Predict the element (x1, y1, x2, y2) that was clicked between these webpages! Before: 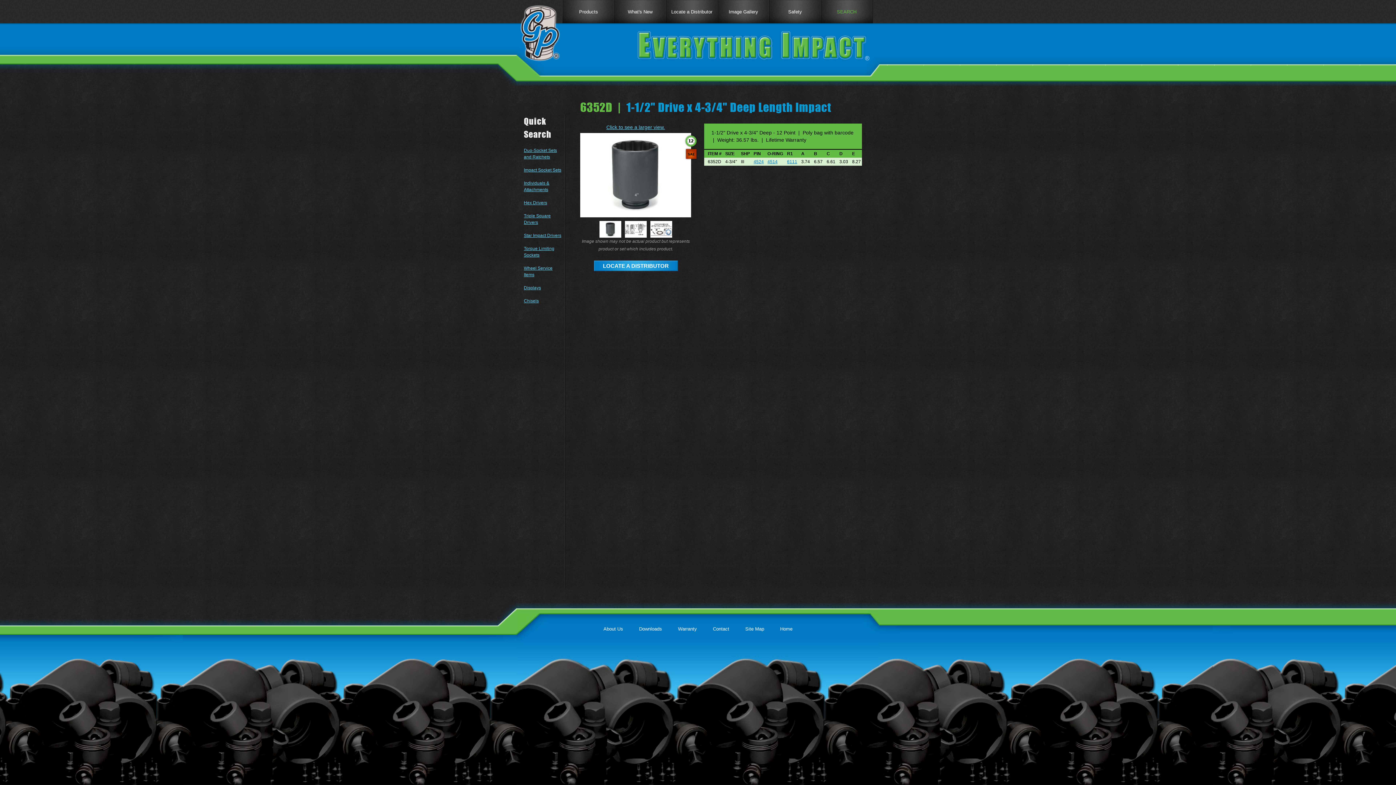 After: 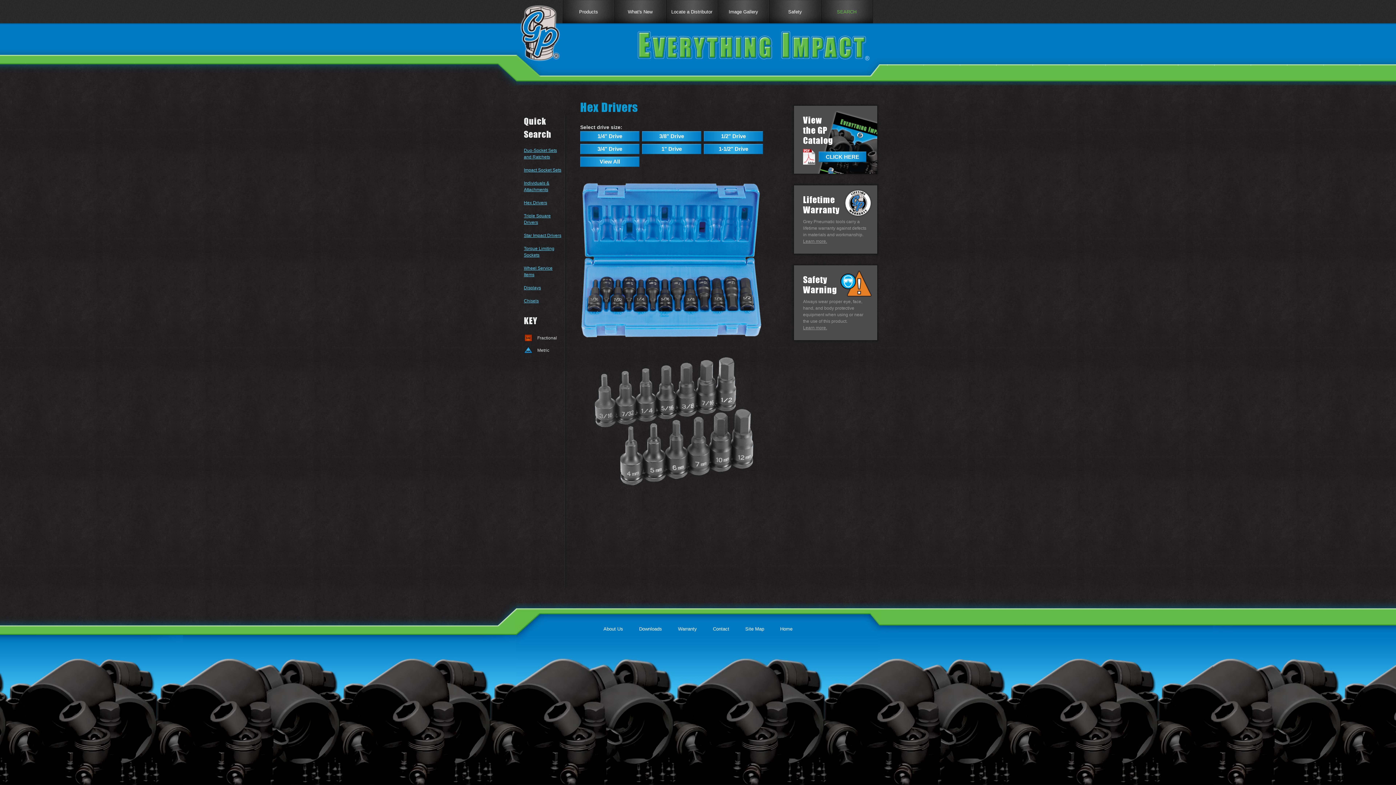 Action: bbox: (524, 200, 547, 205) label: Hex Drivers